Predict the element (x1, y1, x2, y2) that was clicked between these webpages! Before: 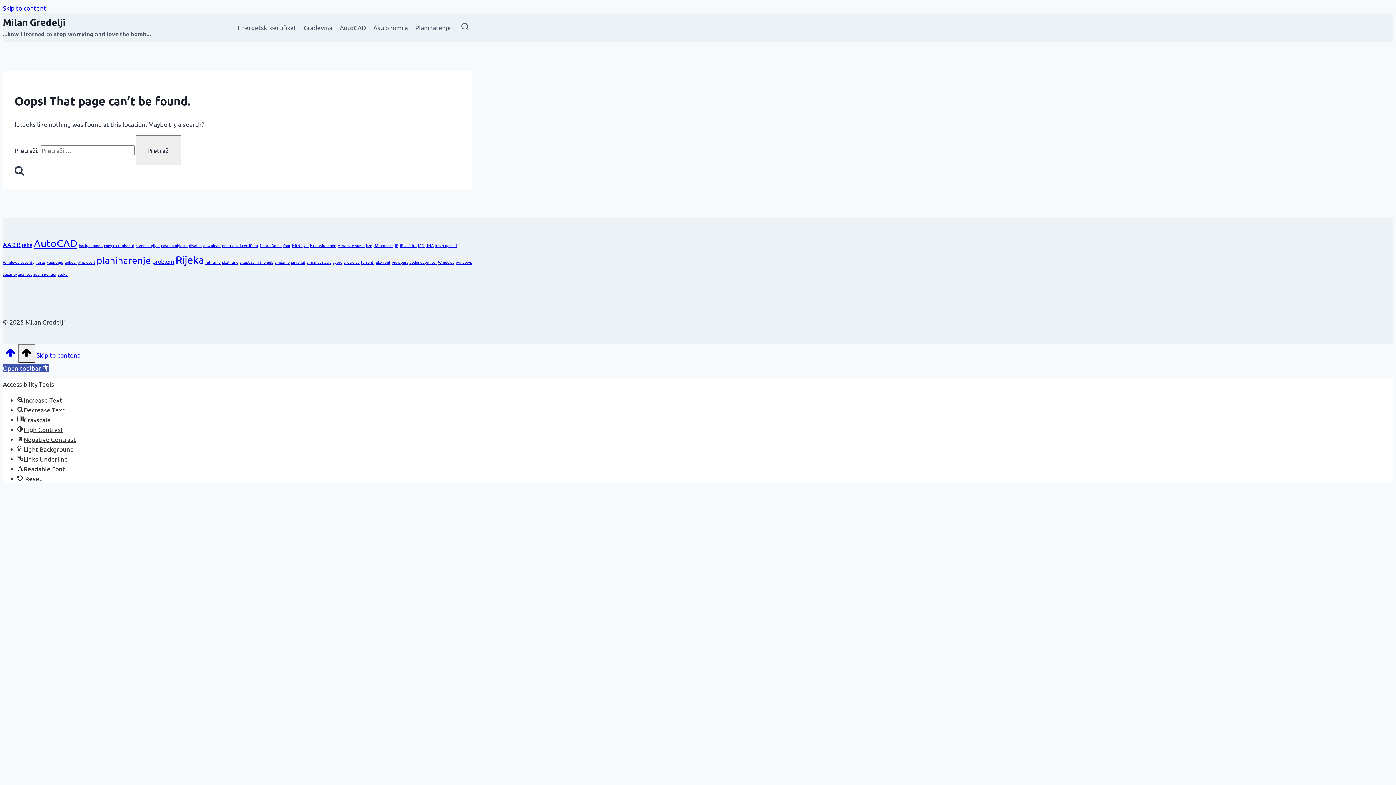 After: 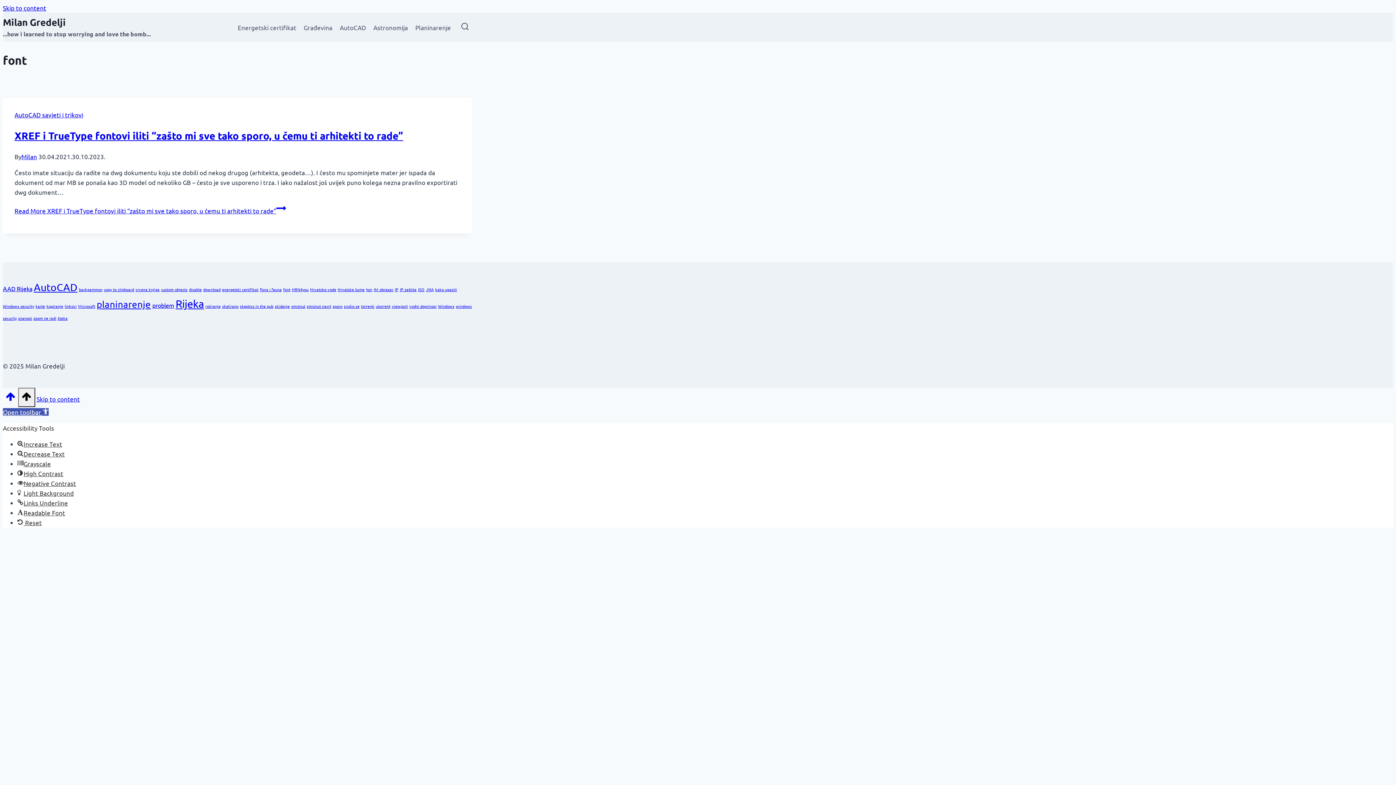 Action: label: font (1 stavka) bbox: (283, 242, 290, 248)